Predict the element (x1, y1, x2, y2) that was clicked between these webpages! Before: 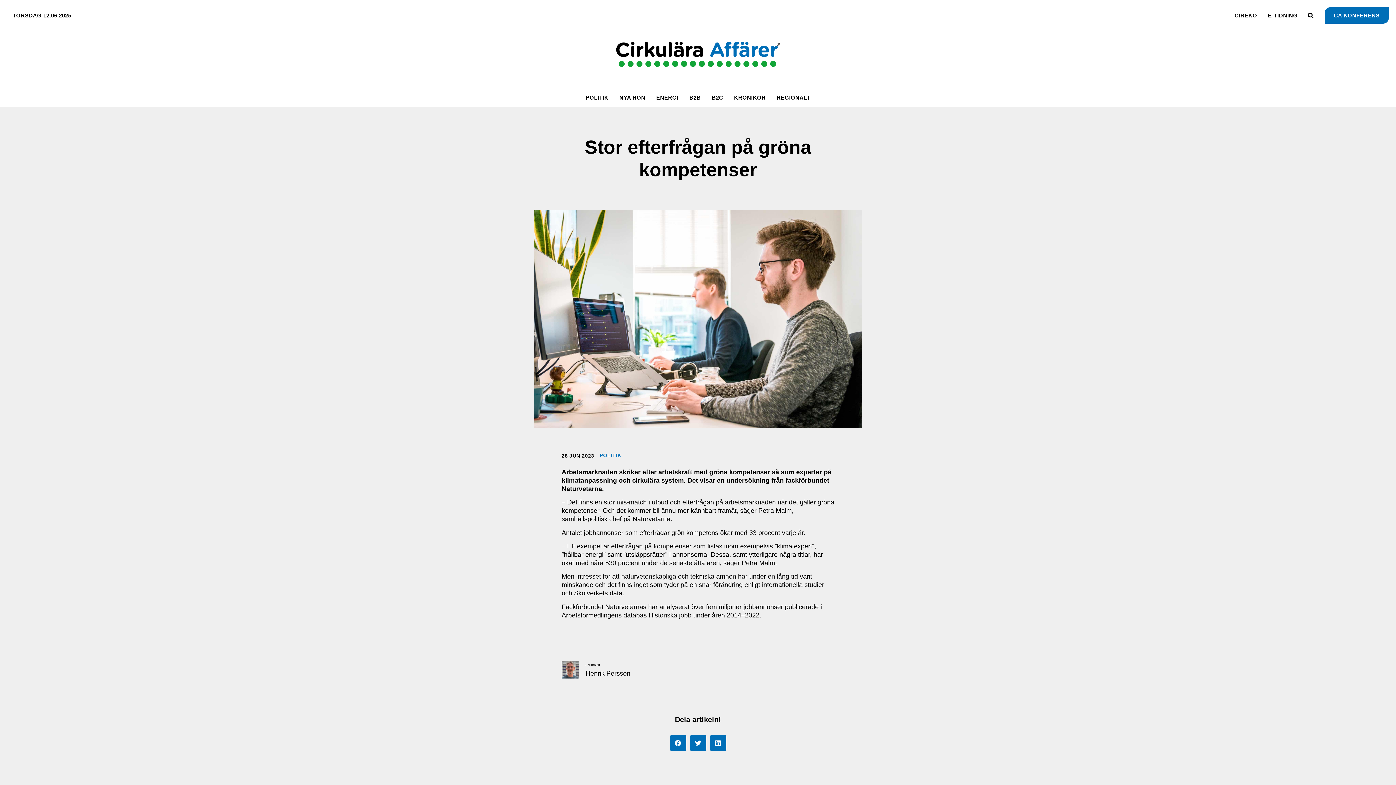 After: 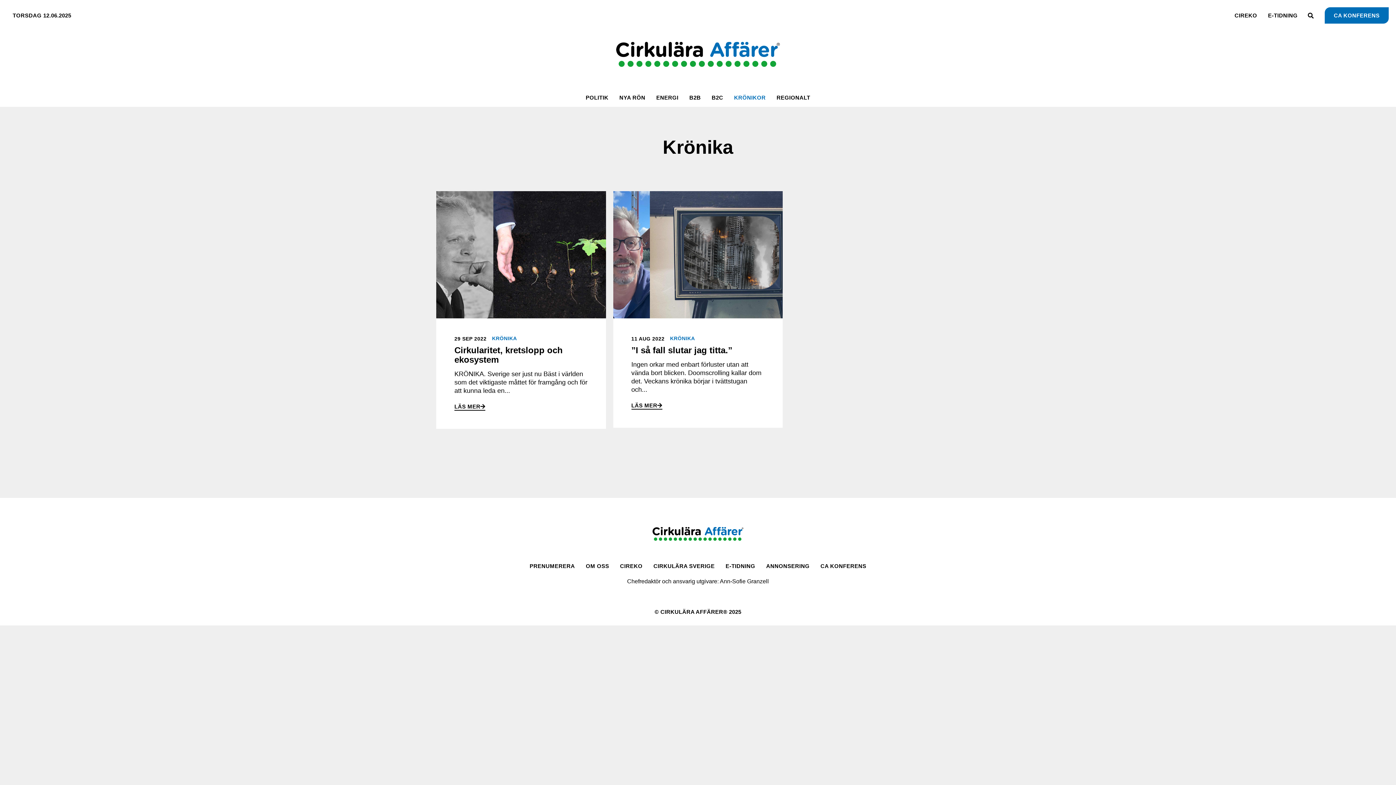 Action: label: KRÖNIKOR bbox: (734, 94, 765, 101)